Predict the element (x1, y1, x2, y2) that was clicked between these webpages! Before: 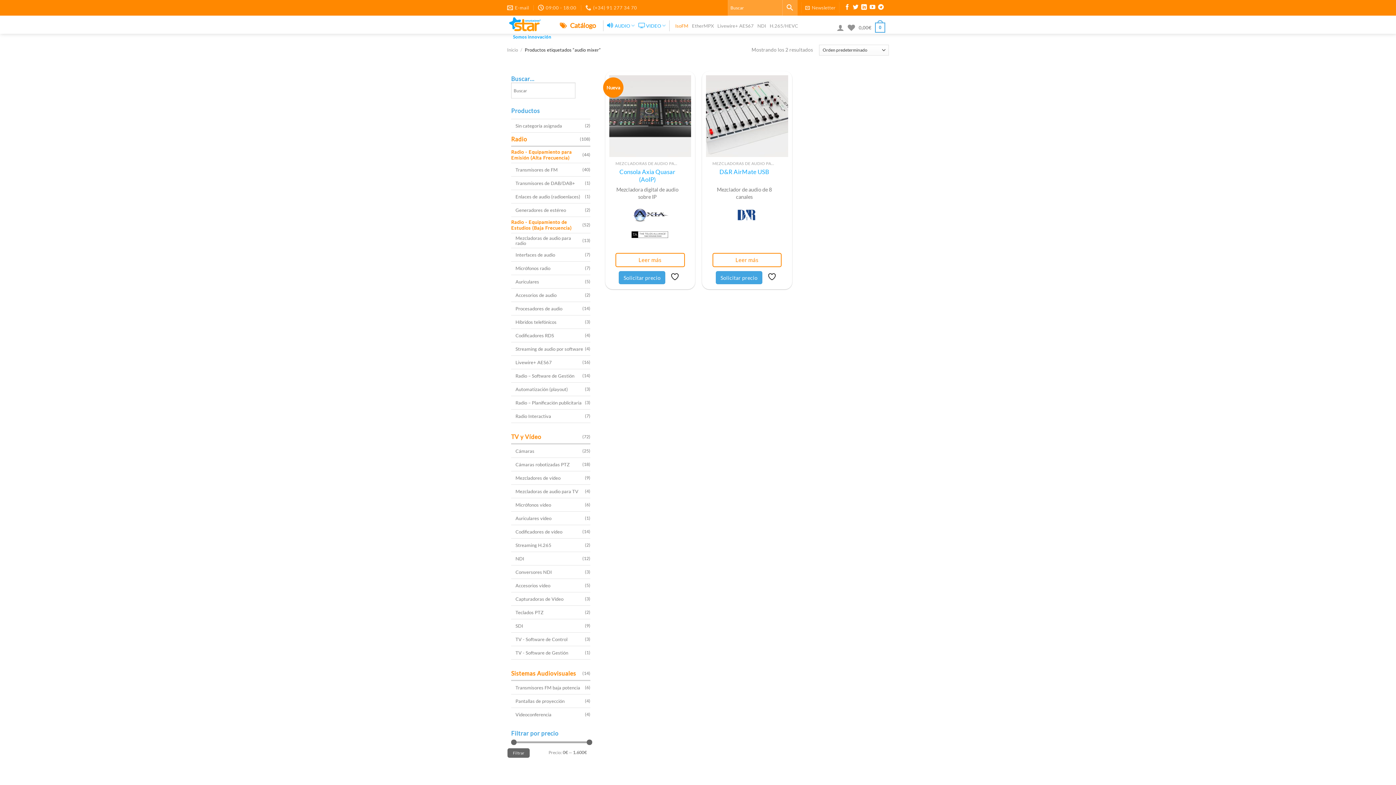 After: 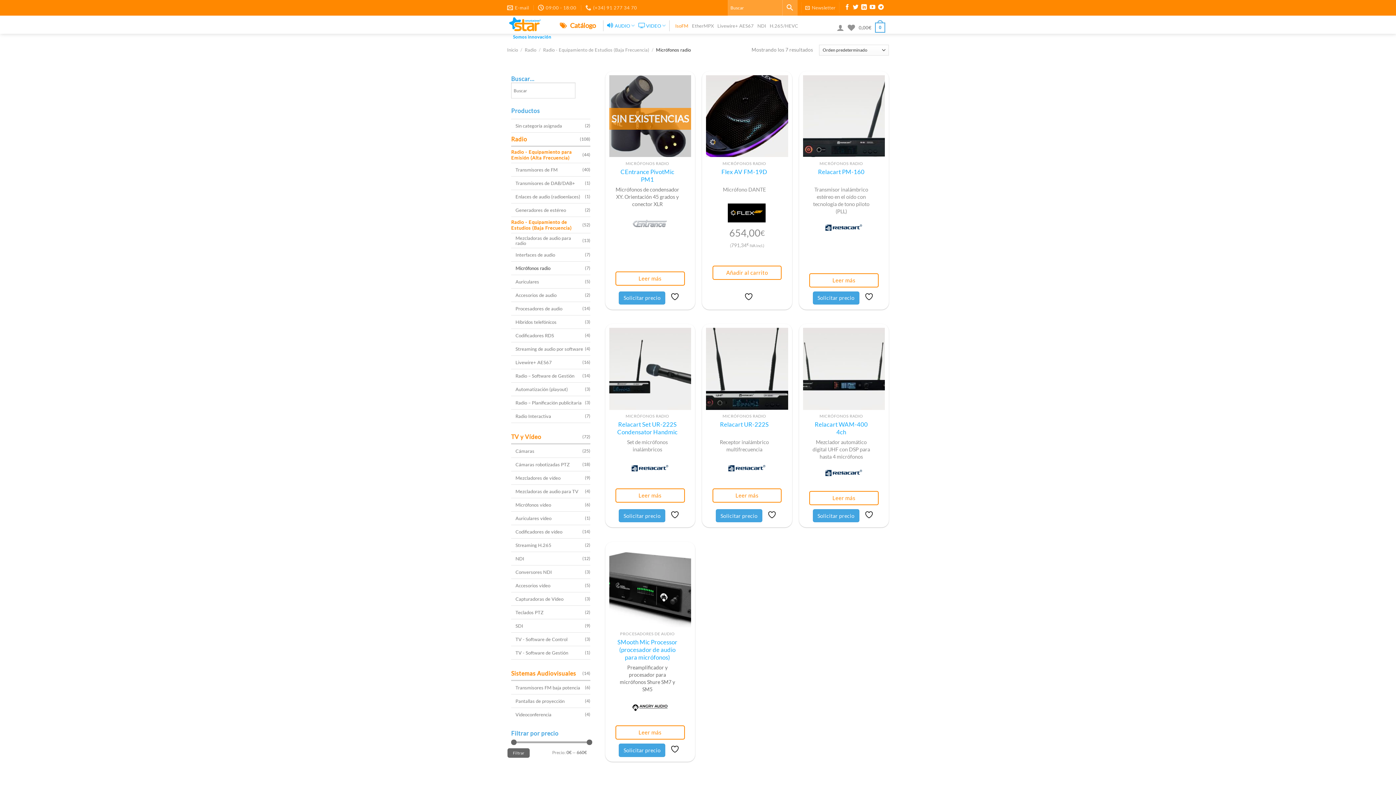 Action: label: Micrófonos radio bbox: (515, 263, 585, 273)